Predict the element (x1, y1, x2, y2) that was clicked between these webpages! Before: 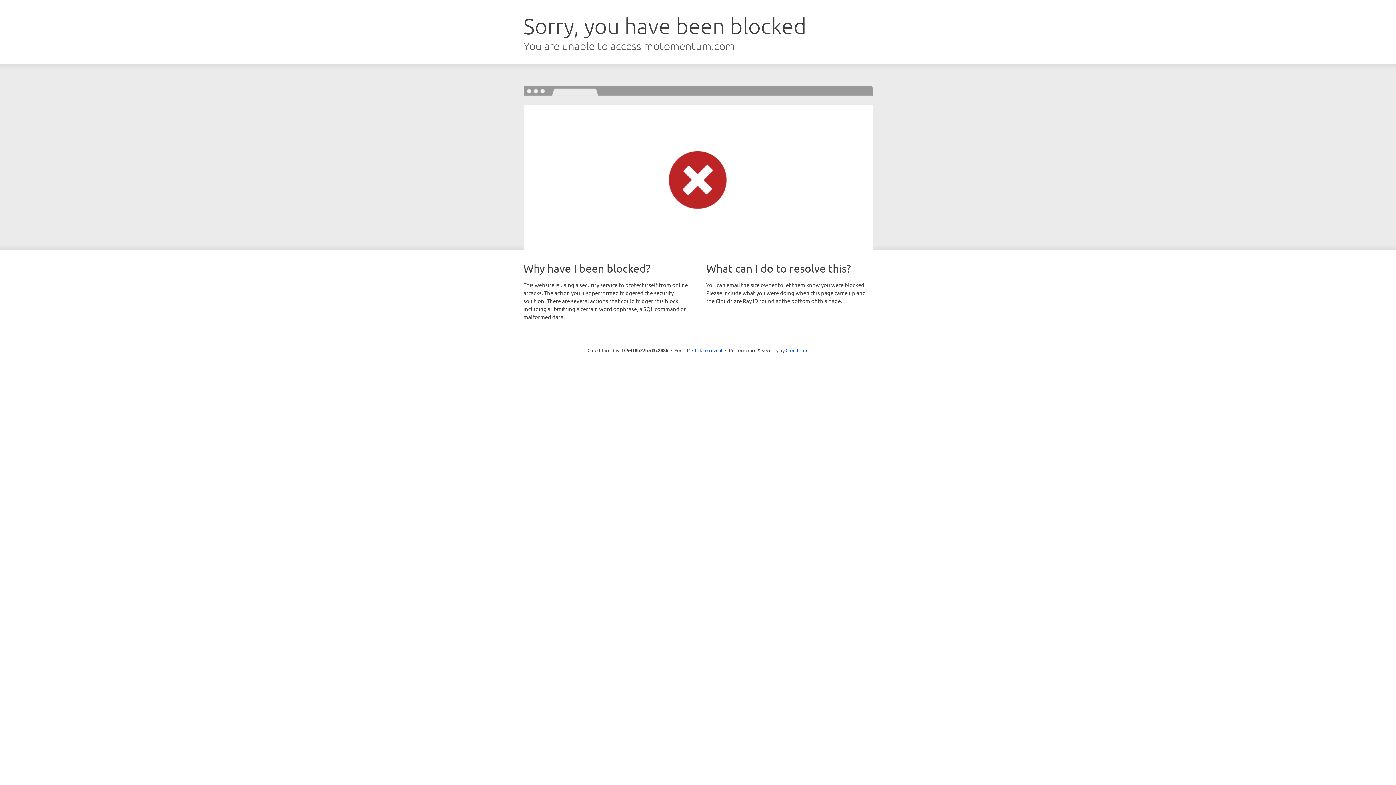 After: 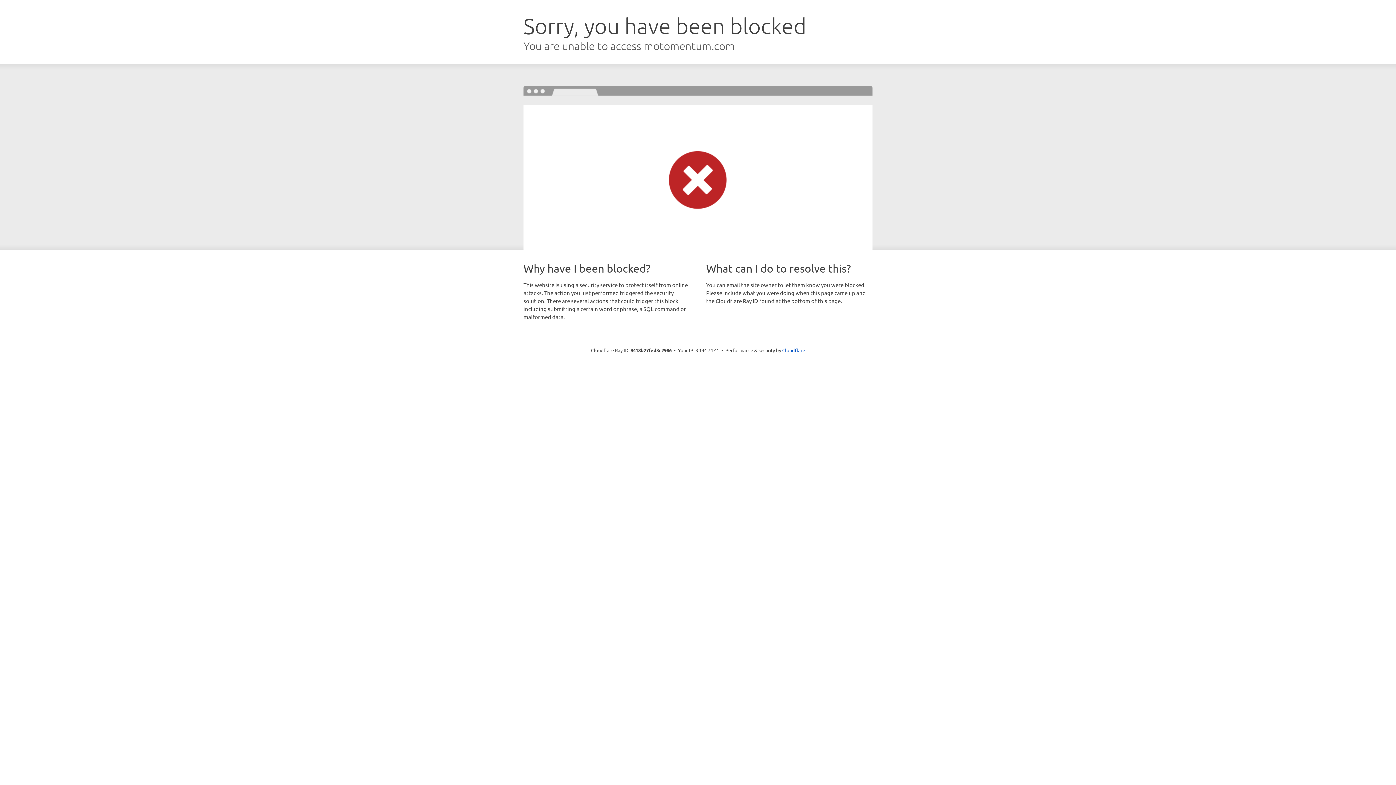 Action: label: Click to reveal bbox: (692, 346, 722, 353)